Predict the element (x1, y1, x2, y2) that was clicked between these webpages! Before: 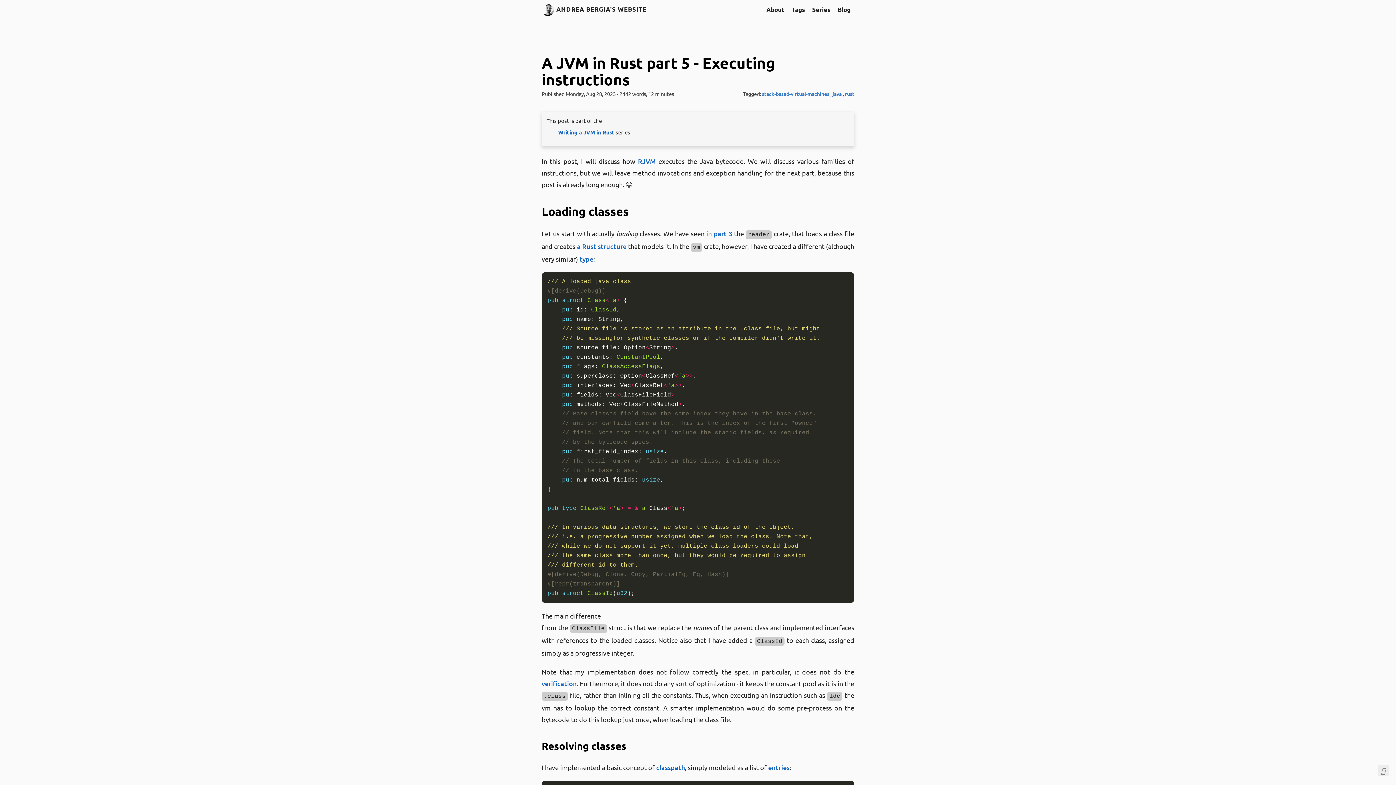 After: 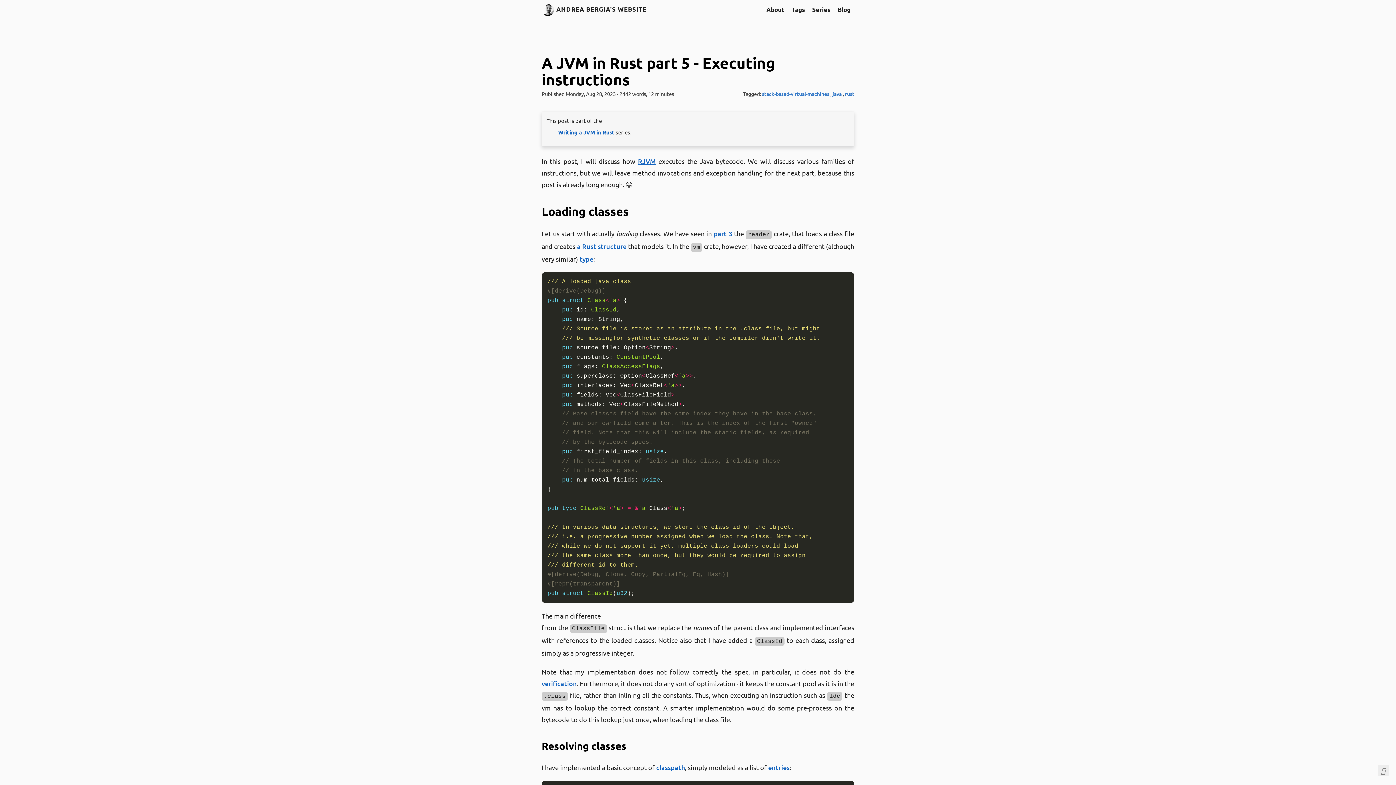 Action: label: RJVM bbox: (638, 157, 655, 165)